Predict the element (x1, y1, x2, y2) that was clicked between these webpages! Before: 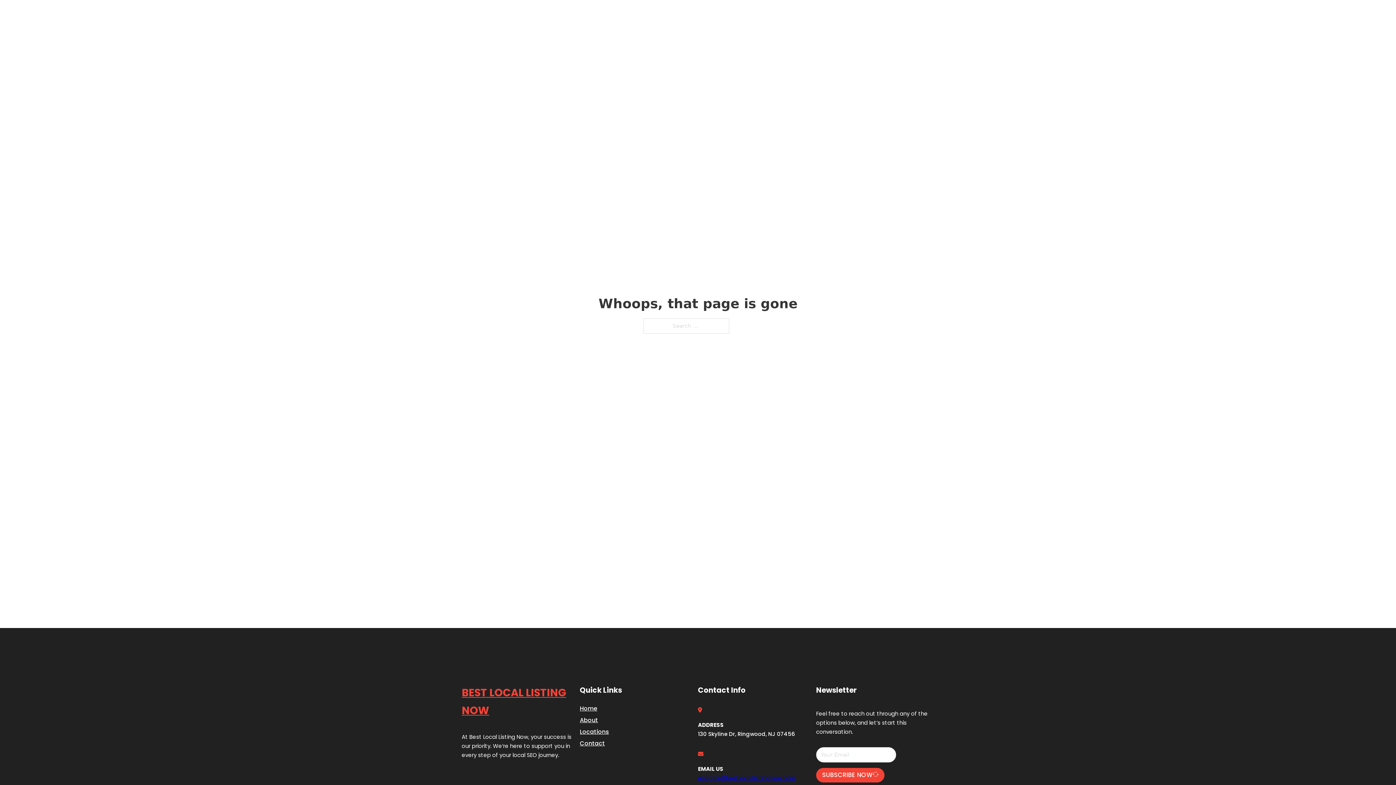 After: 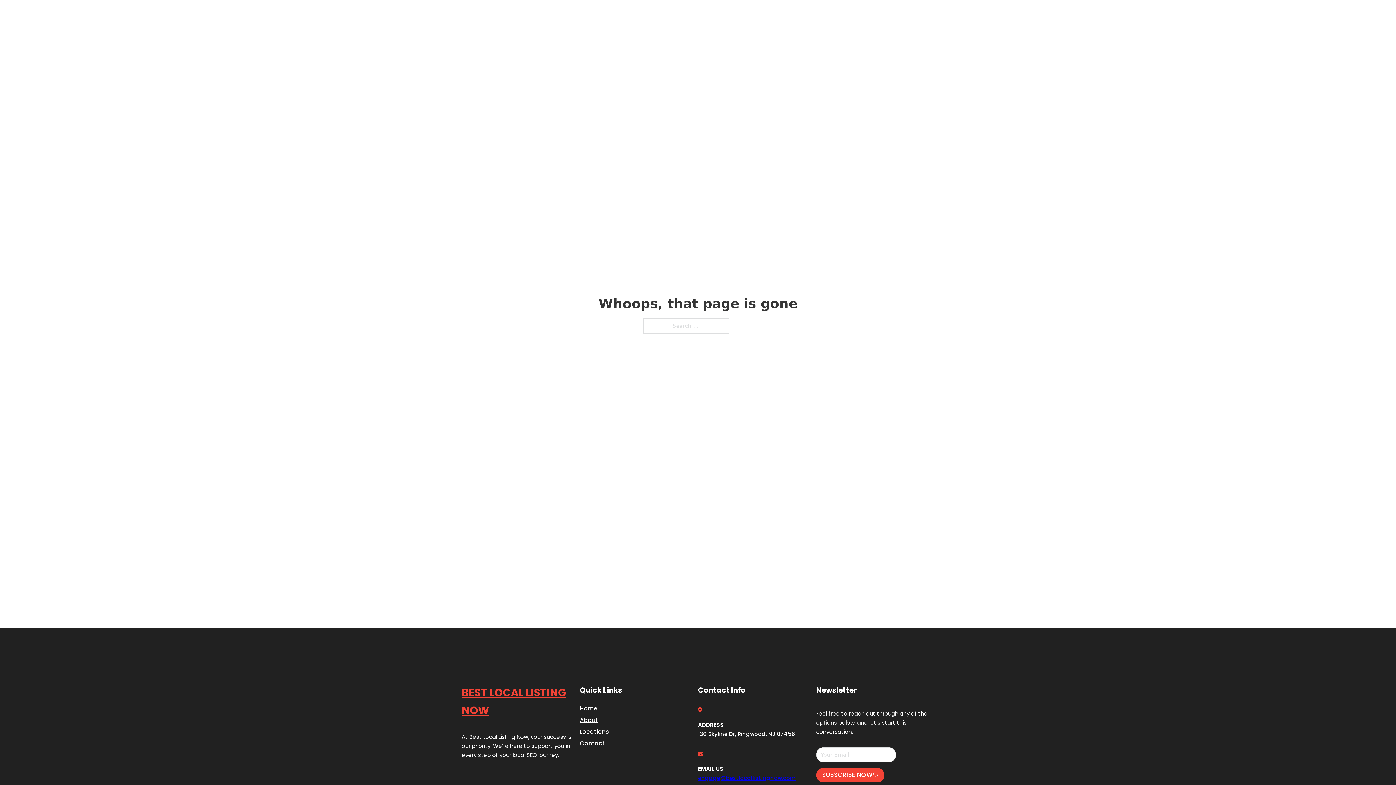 Action: bbox: (698, 774, 796, 782) label: engage@bestlocallistingnow.com